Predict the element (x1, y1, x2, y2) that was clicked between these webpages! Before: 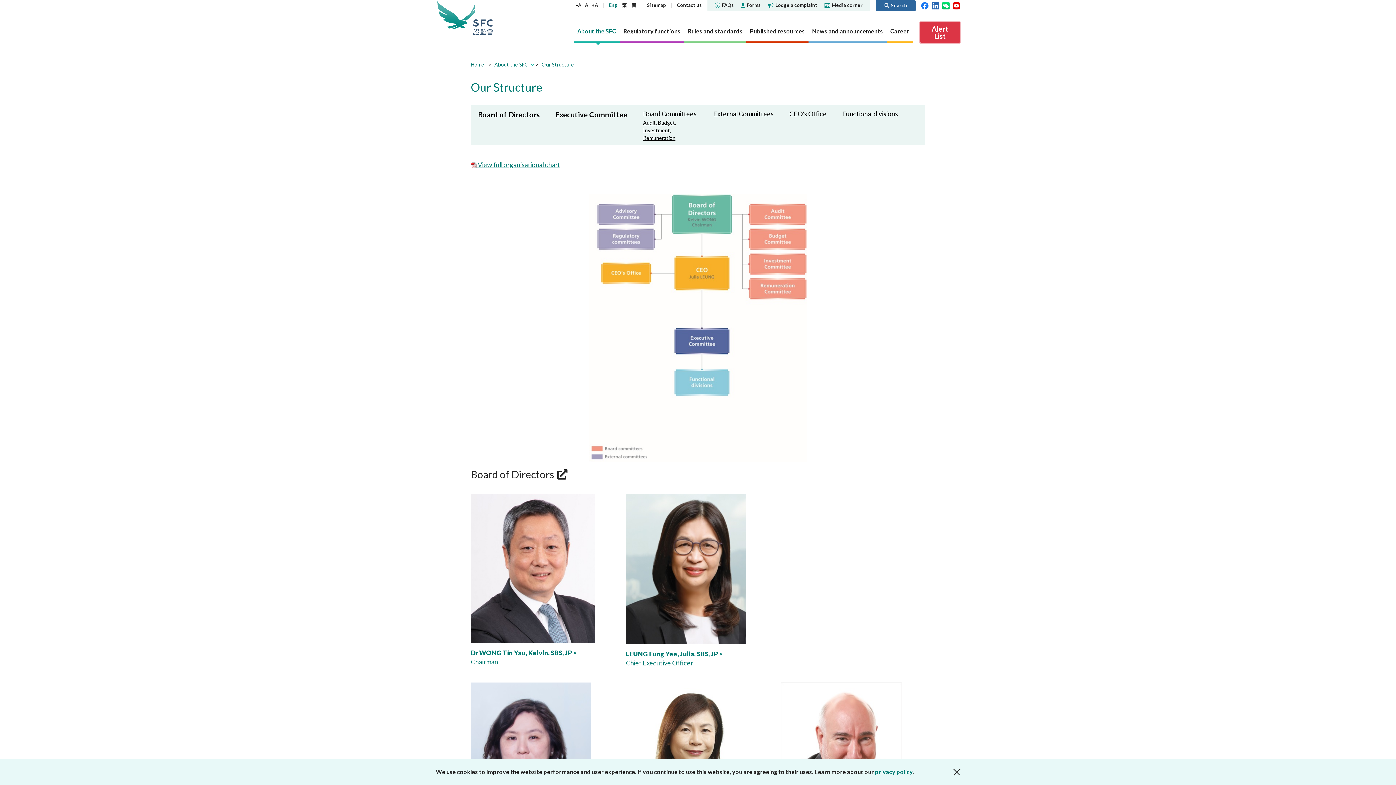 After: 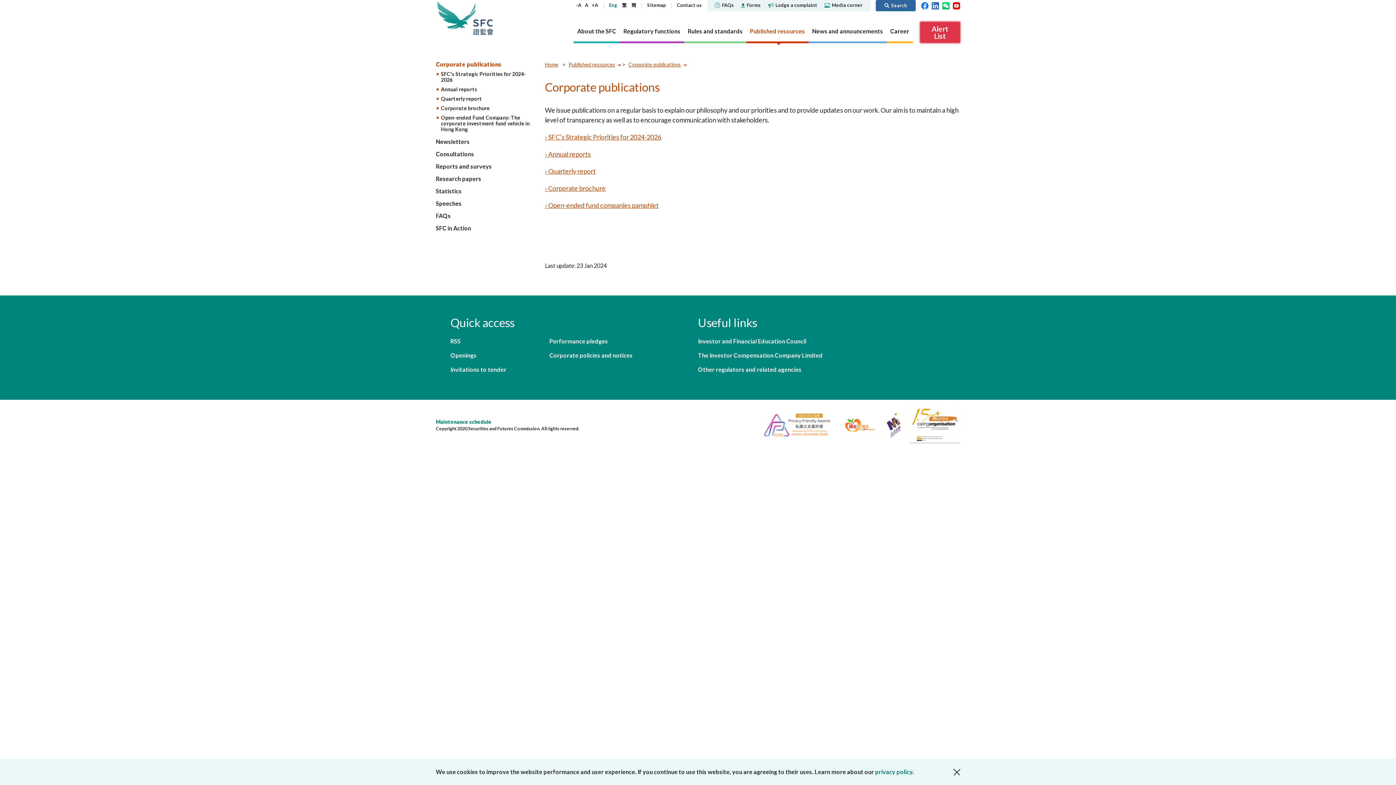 Action: bbox: (746, 21, 808, 43) label: Published resources